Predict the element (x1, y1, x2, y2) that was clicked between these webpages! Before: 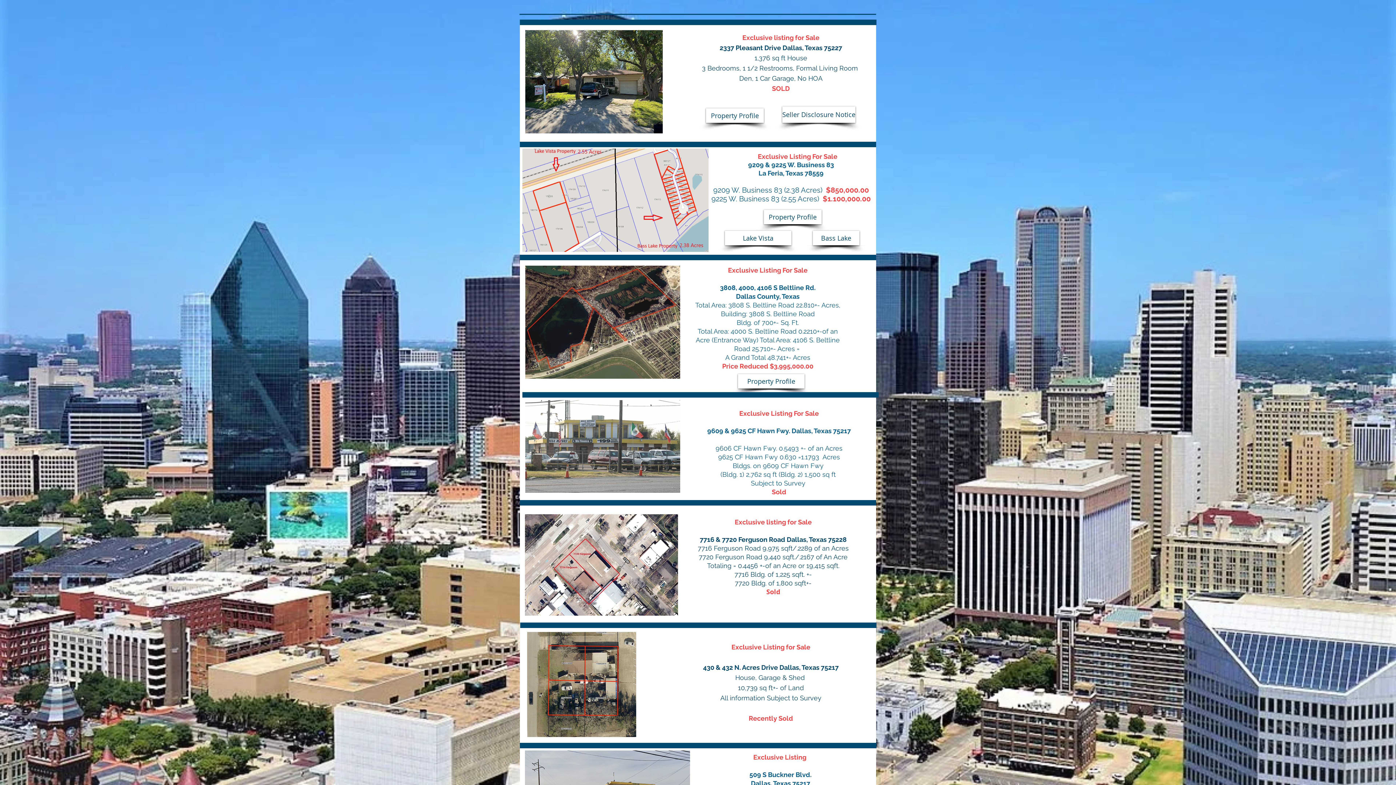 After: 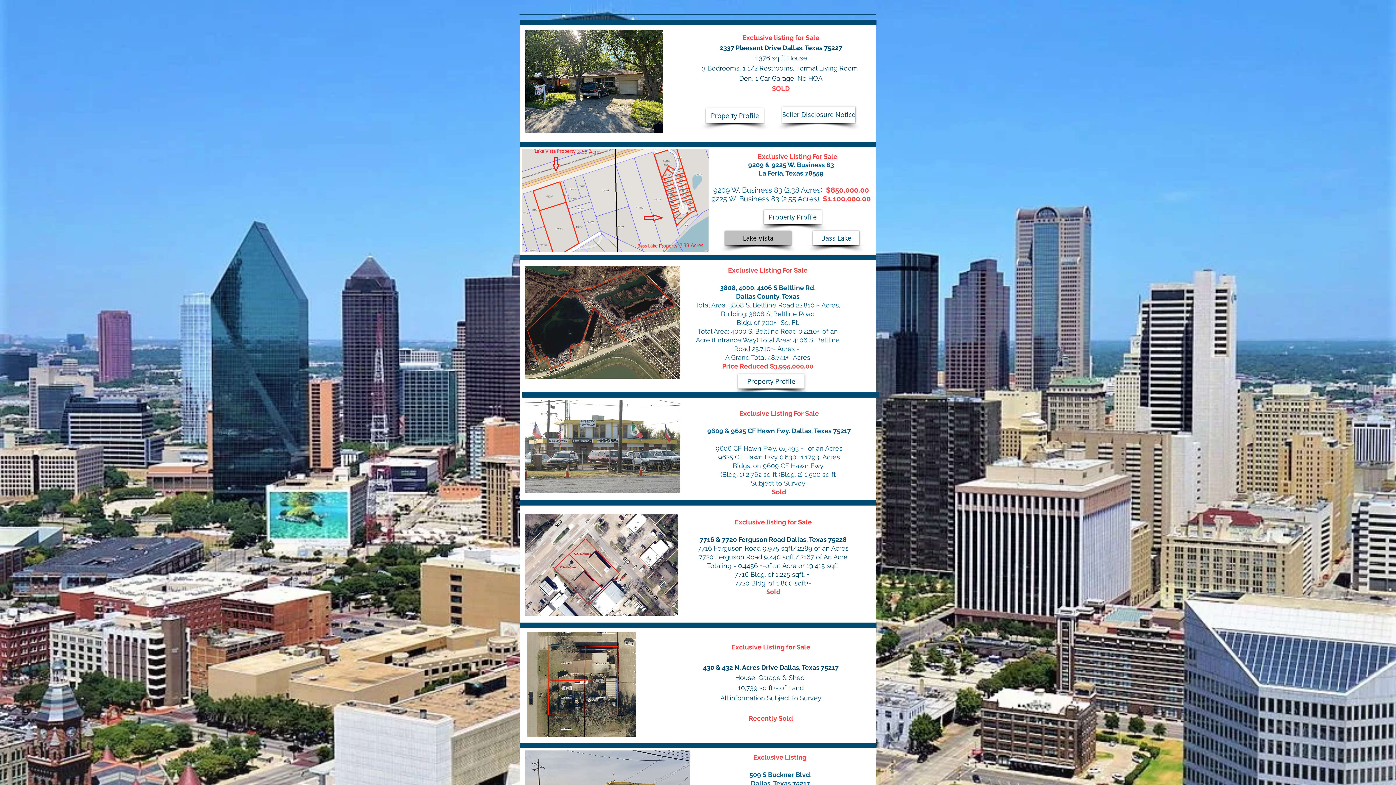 Action: label: Lake Vista bbox: (725, 230, 791, 245)